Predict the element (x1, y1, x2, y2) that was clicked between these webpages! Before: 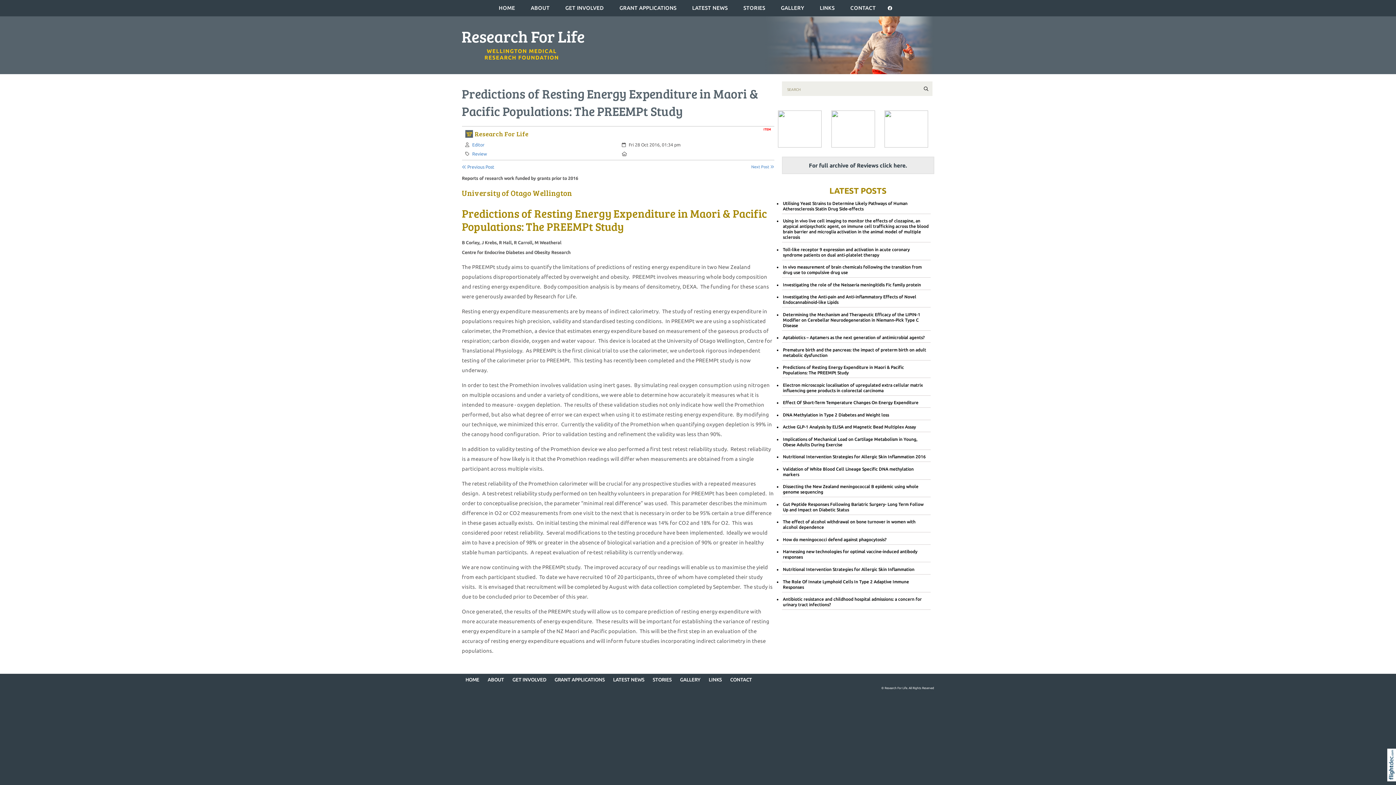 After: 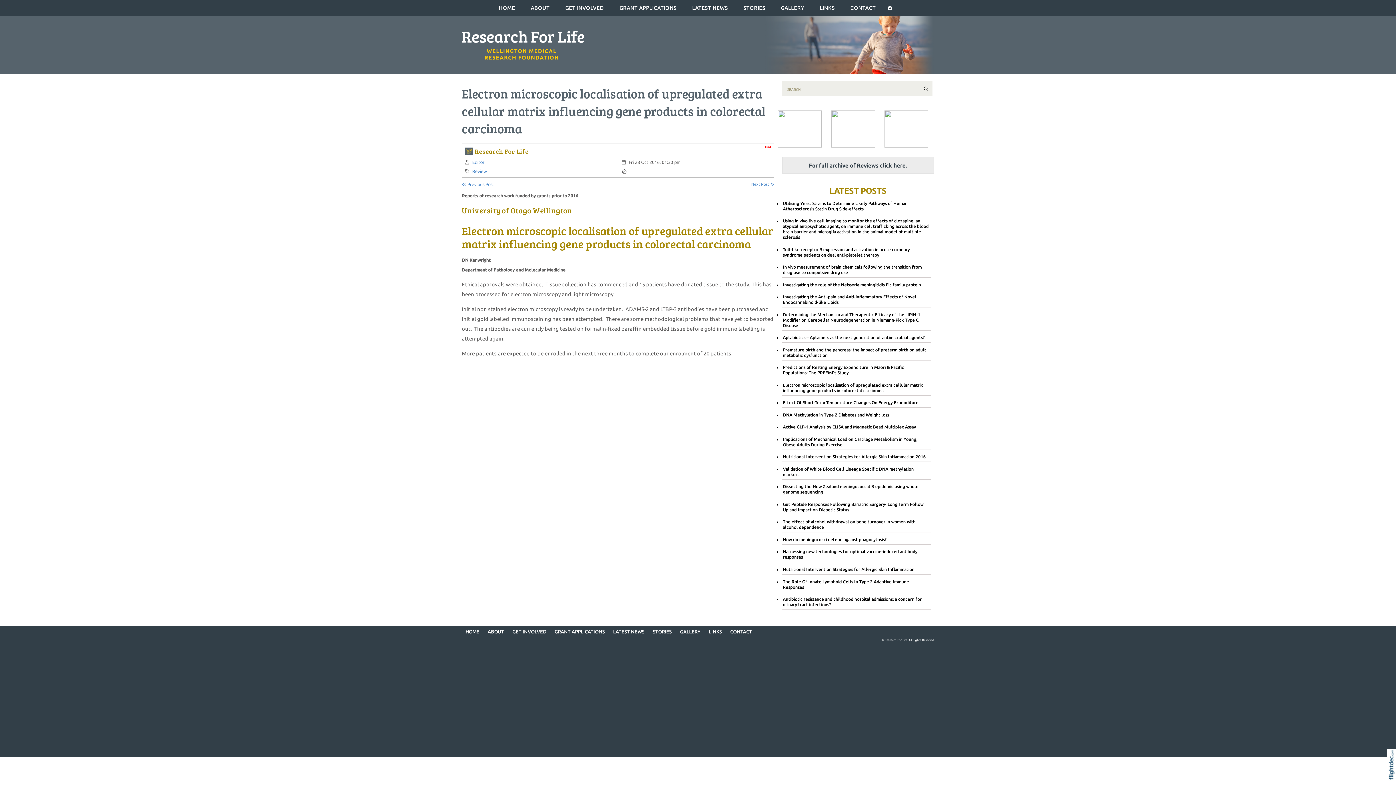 Action: bbox: (462, 163, 527, 170) label:  Previous Post